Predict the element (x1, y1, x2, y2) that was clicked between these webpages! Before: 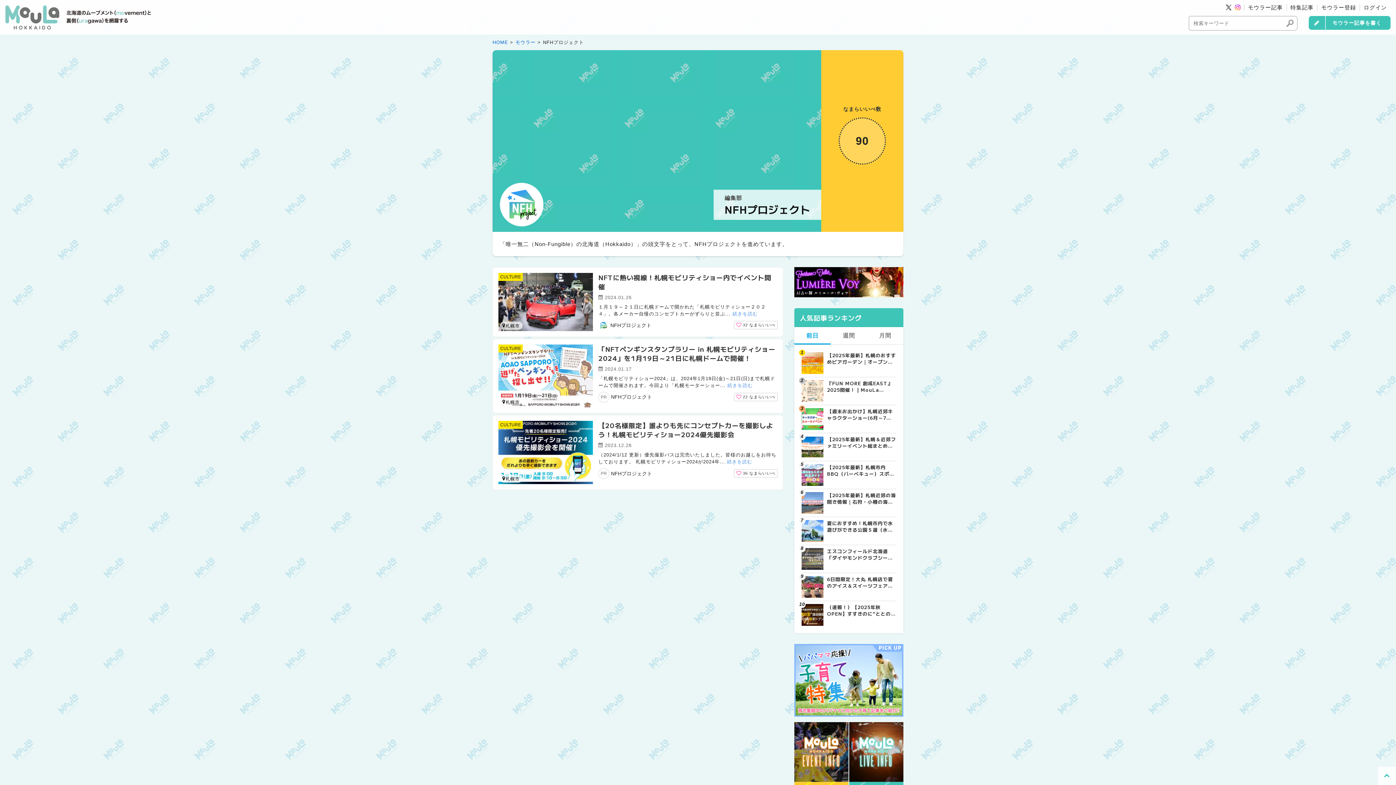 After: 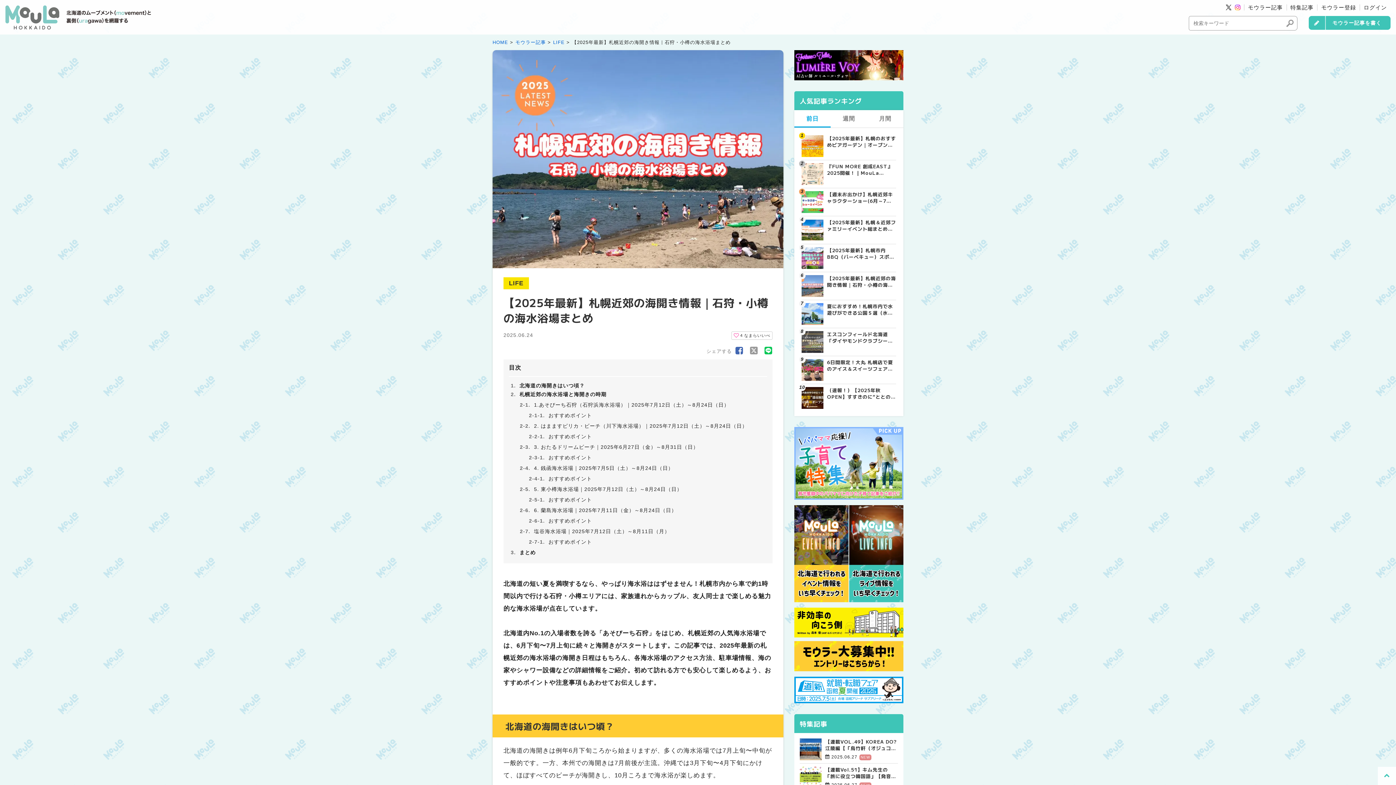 Action: label: 【2025年最新】札幌近郊の海開き情報｜石狩・小樽の海水浴場まとめ | MouLa HOKKAIDO bbox: (827, 492, 896, 505)